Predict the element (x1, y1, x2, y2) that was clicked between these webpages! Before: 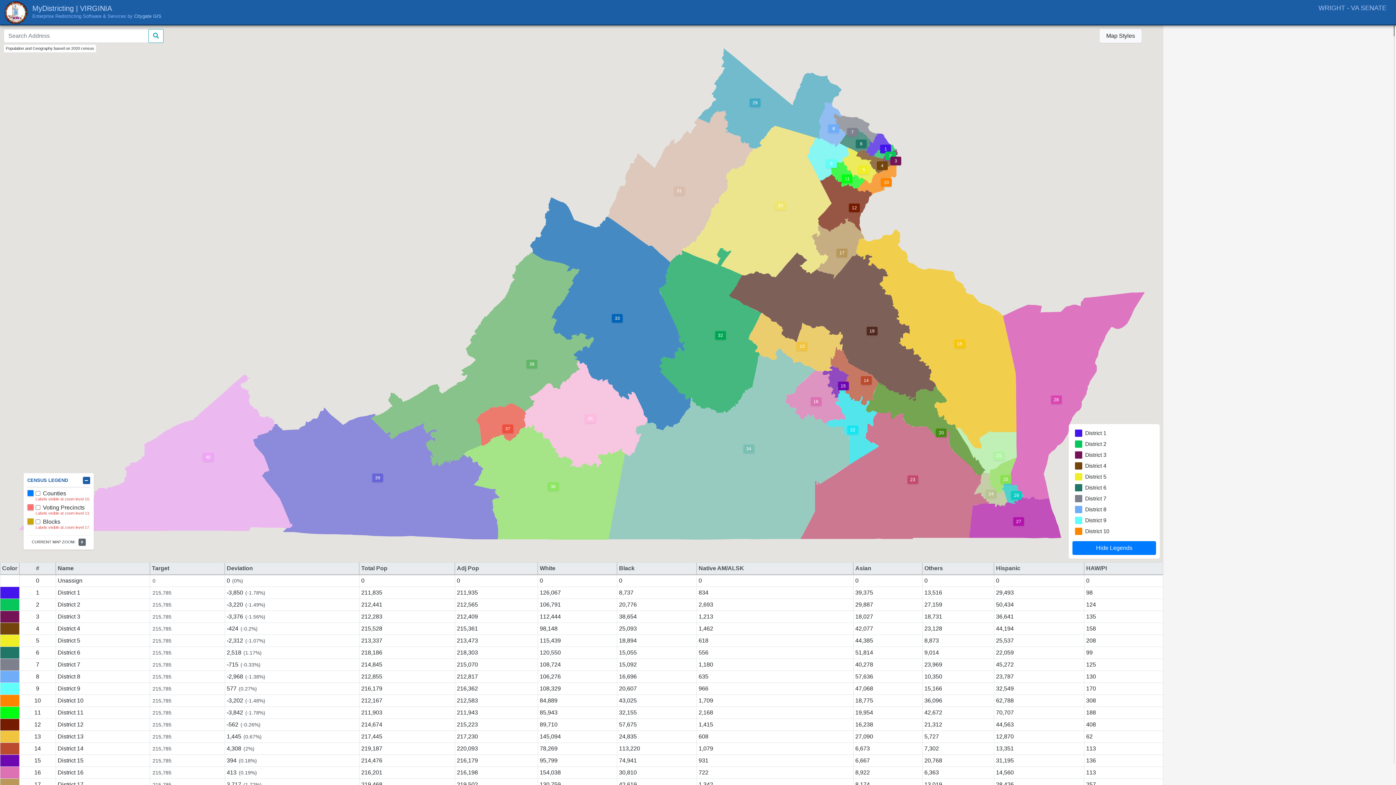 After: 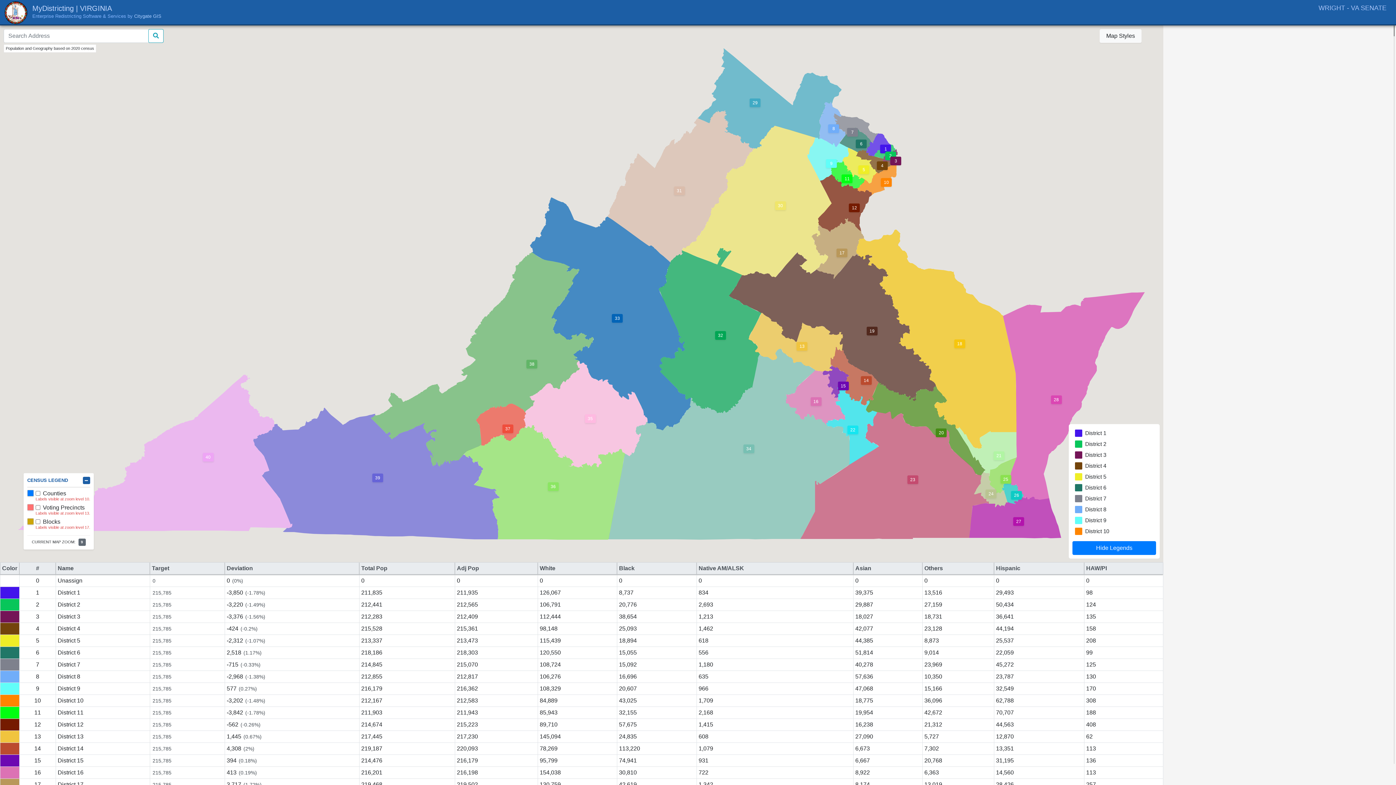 Action: label: Close bbox: (102, 49, 108, 57)